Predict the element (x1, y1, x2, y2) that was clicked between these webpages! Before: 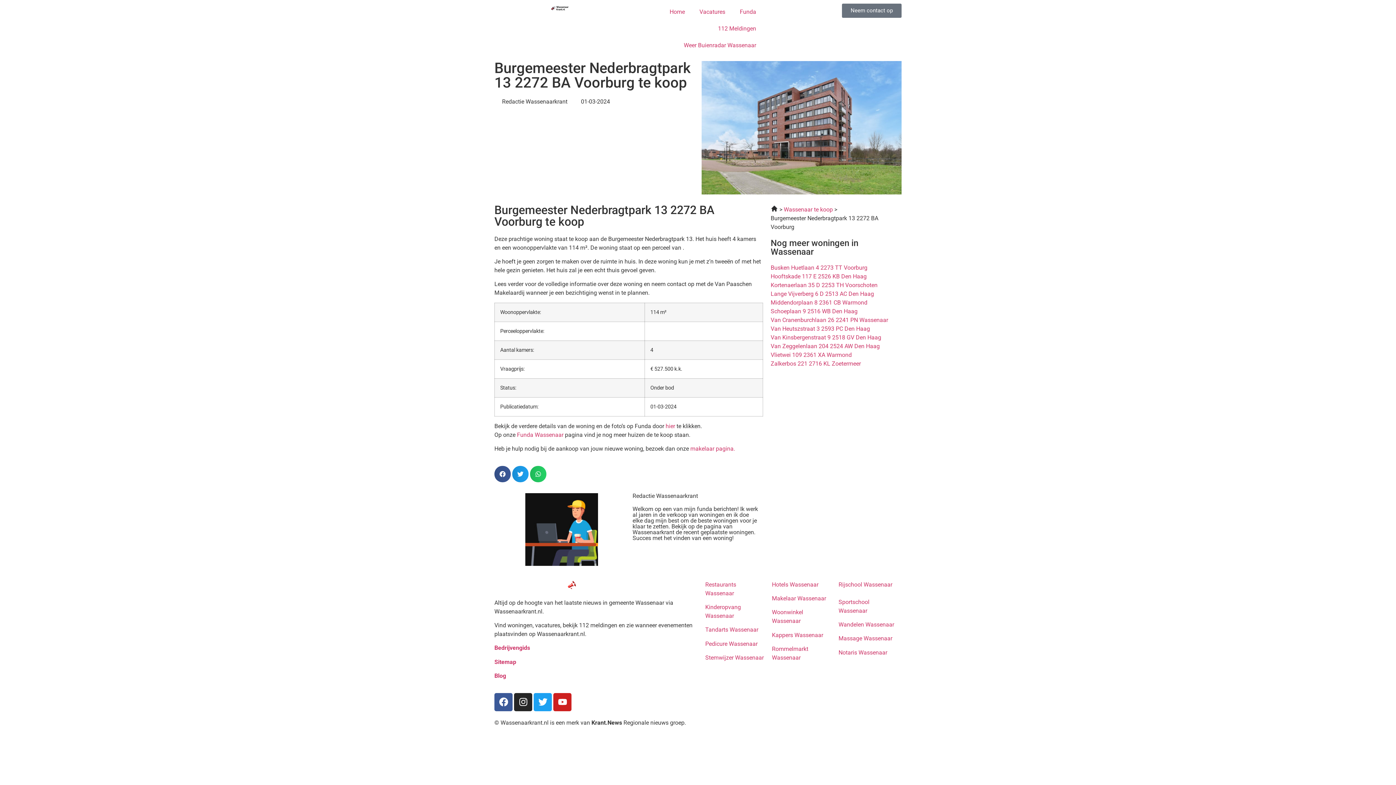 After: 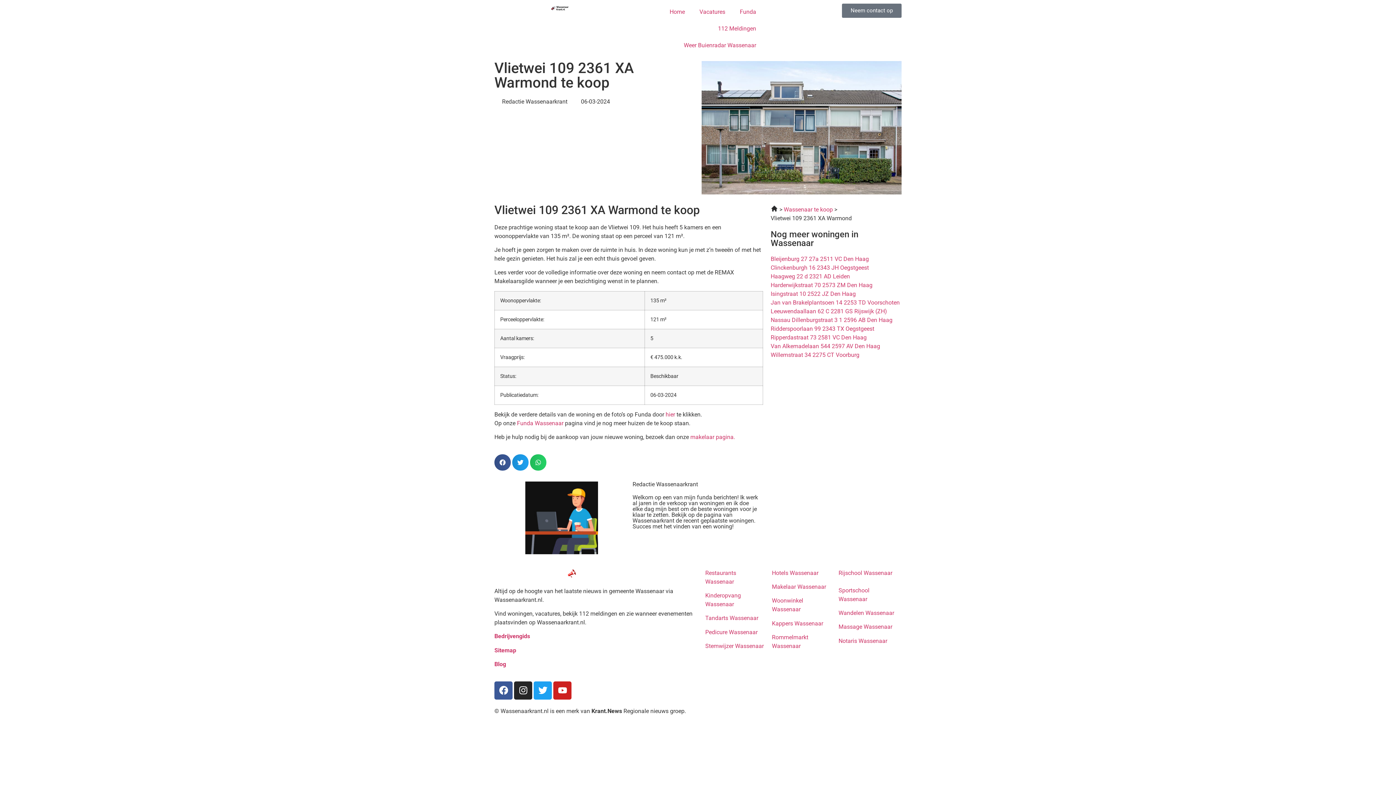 Action: label: Vlietwei 109 2361 XA Warmond bbox: (770, 351, 851, 358)